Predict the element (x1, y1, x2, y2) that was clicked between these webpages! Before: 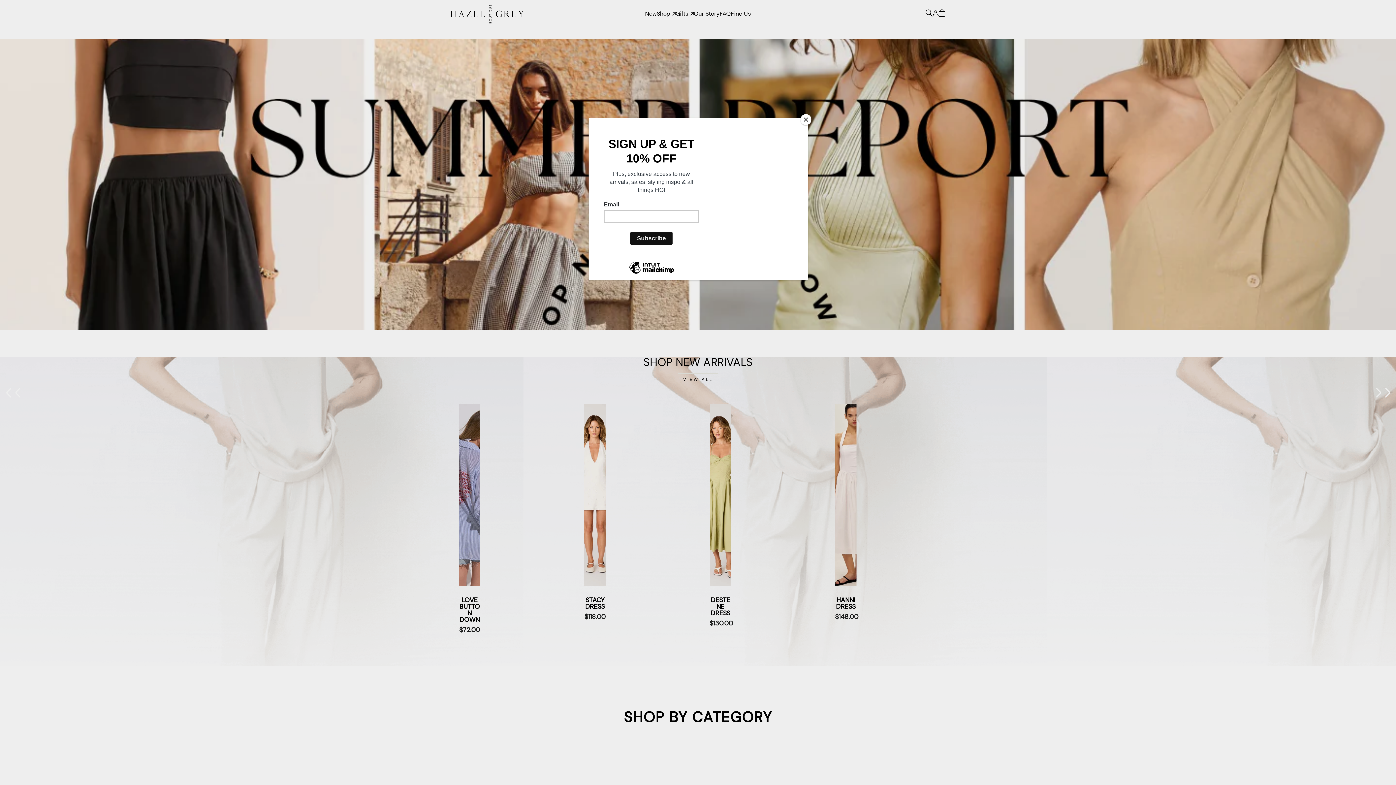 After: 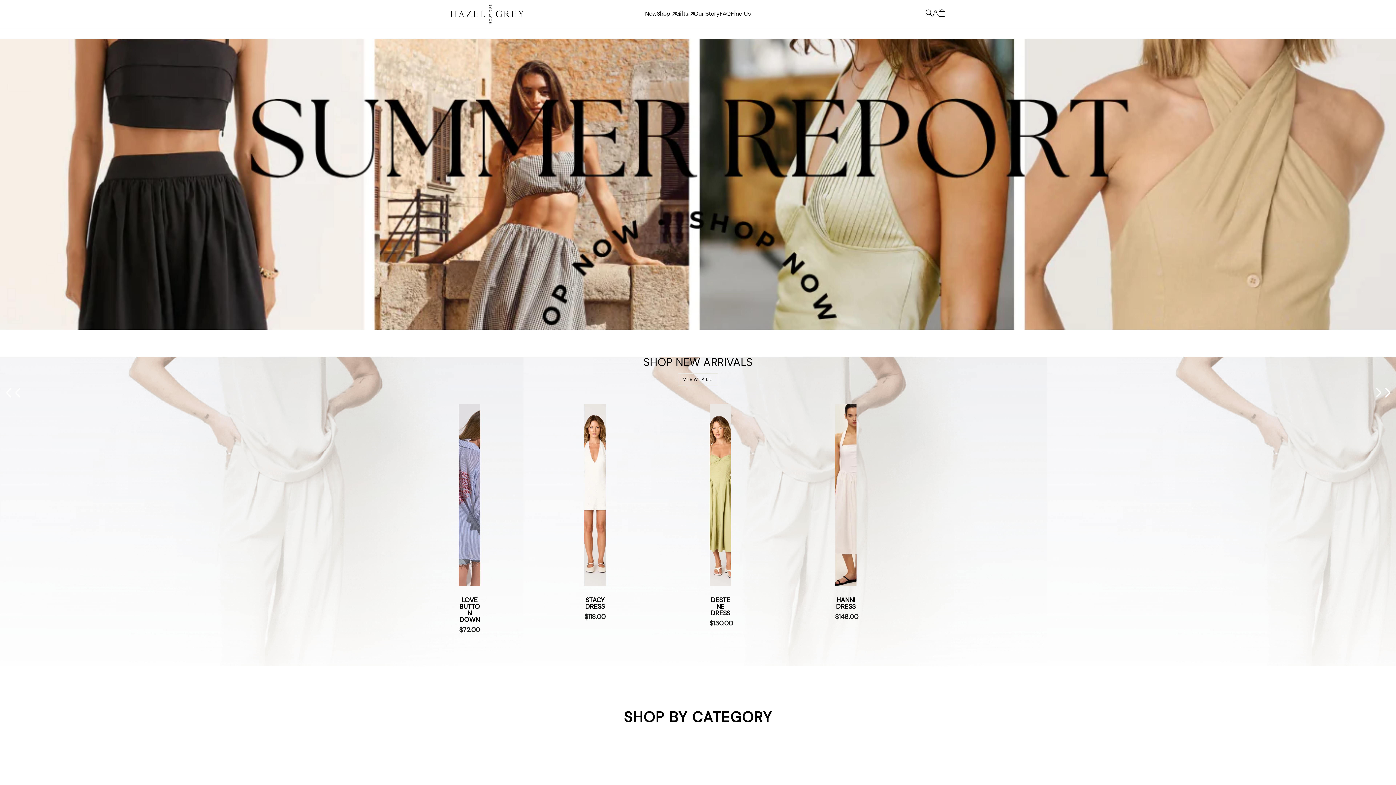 Action: bbox: (800, 114, 811, 125) label: Close